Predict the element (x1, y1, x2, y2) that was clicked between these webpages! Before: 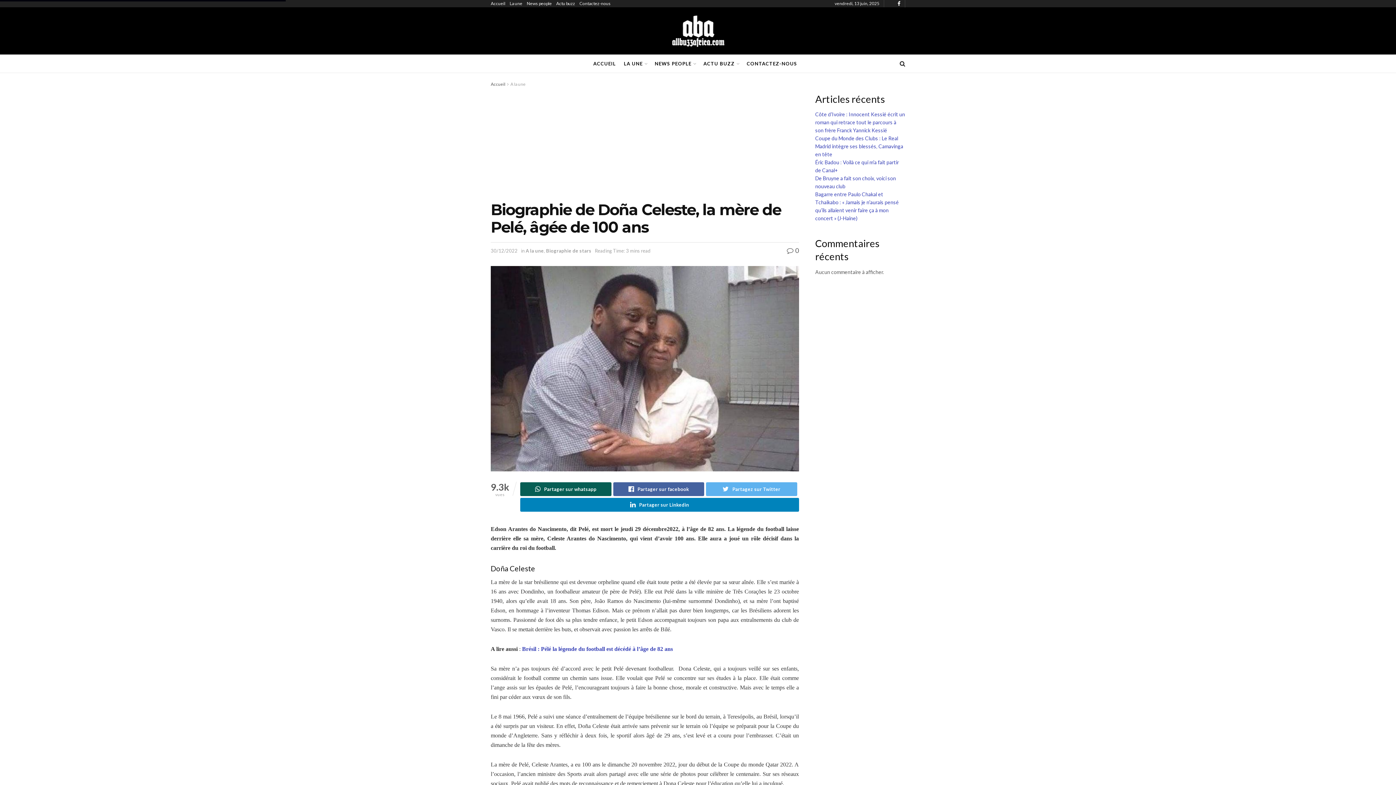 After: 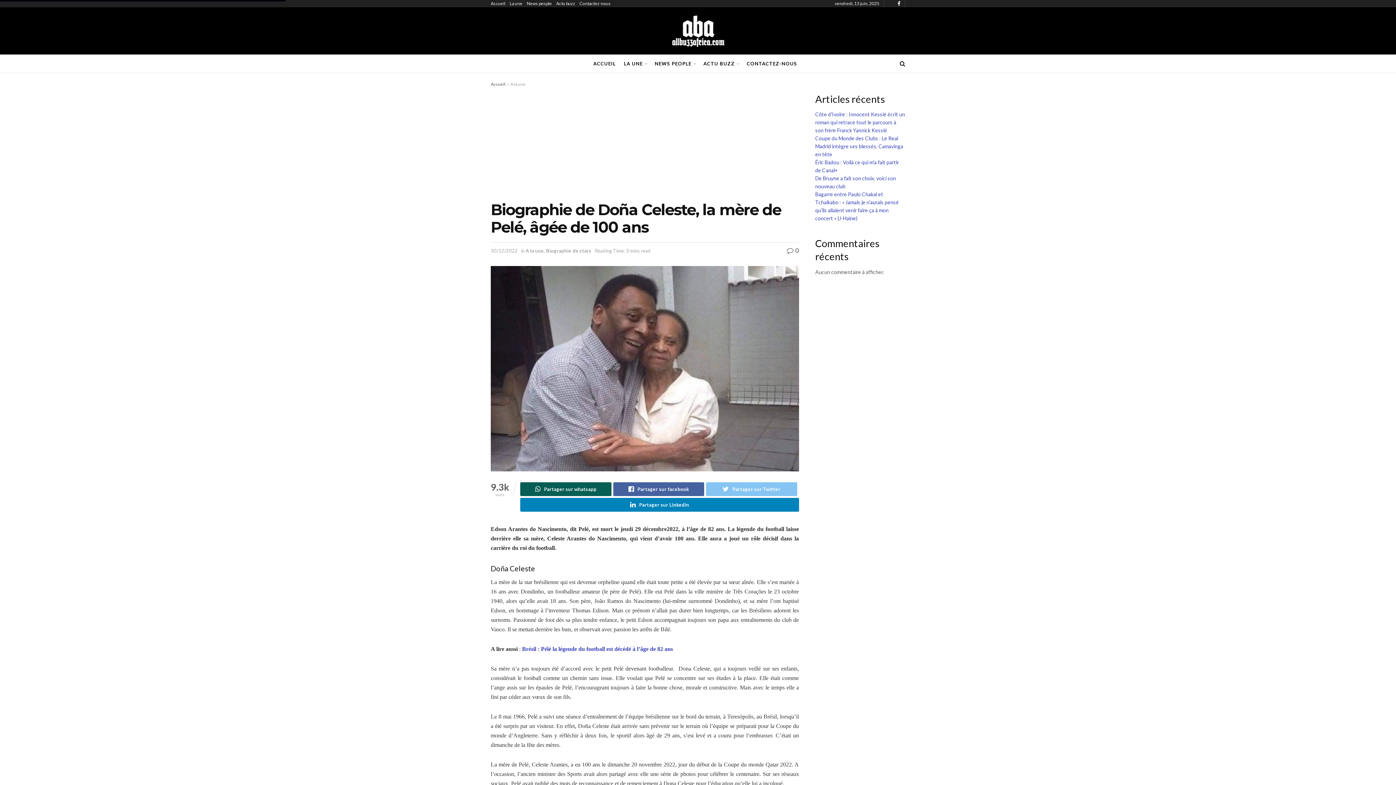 Action: bbox: (706, 482, 797, 496) label: Partagez sur Twitter